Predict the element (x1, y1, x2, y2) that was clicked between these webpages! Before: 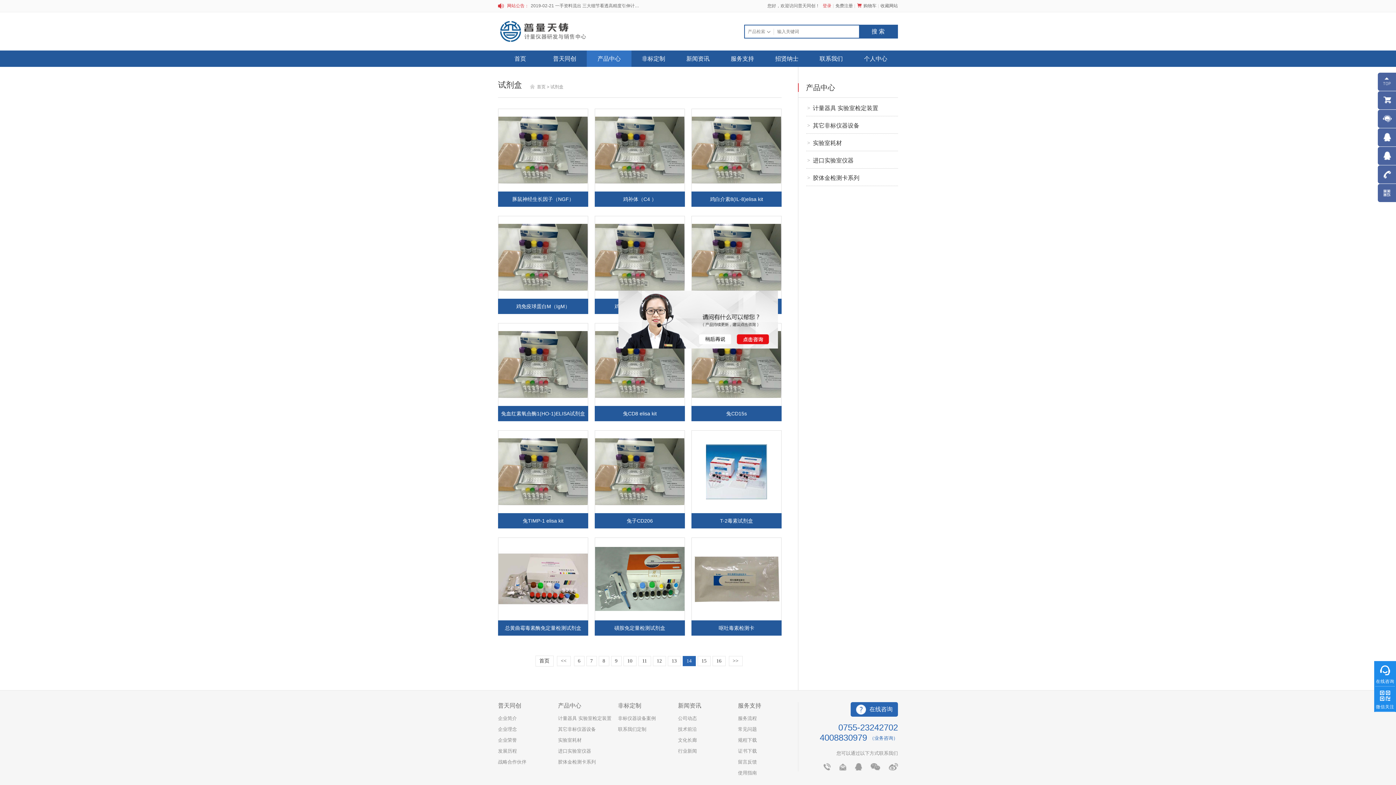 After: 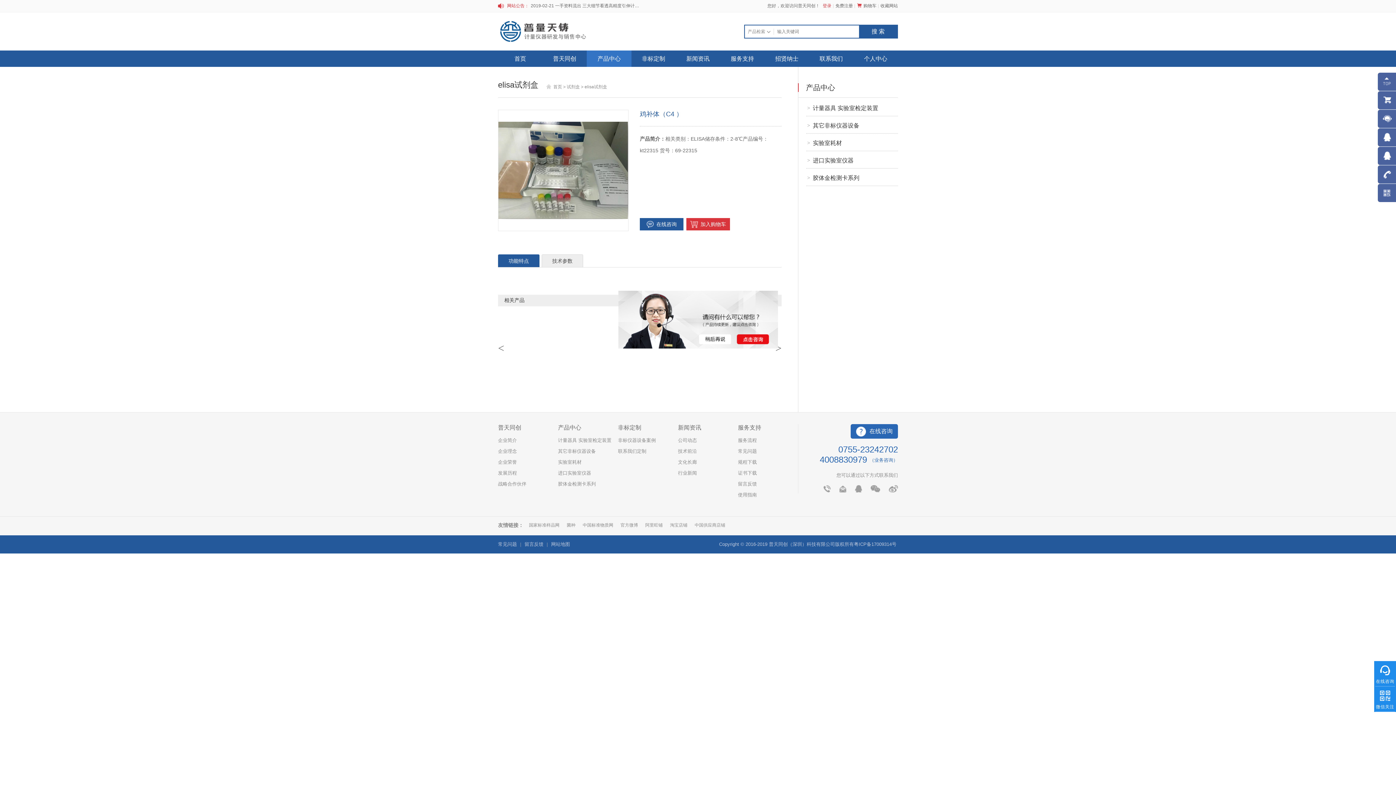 Action: label: 鸡补体（C4 ） bbox: (594, 108, 685, 206)